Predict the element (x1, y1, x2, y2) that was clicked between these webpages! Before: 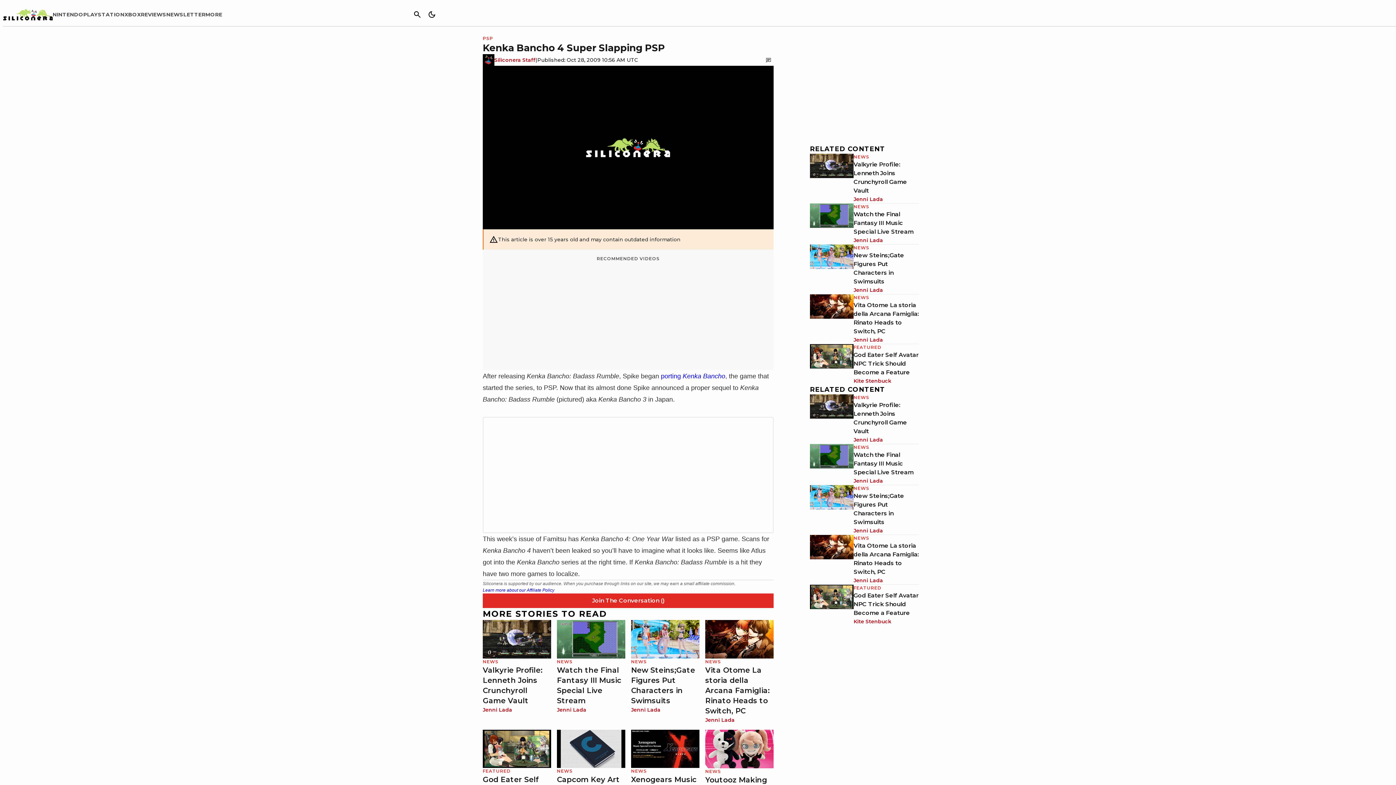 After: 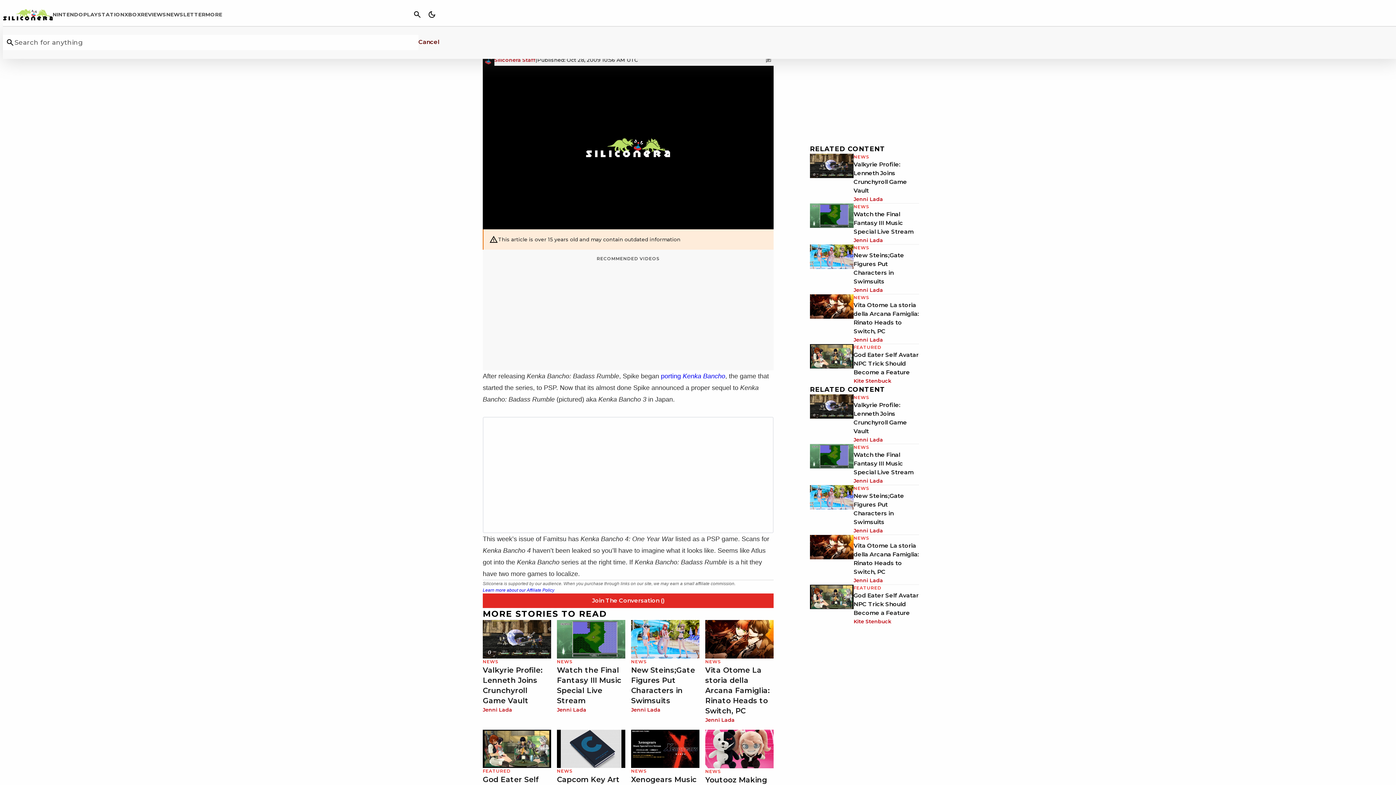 Action: label: Search bbox: (410, 7, 424, 21)